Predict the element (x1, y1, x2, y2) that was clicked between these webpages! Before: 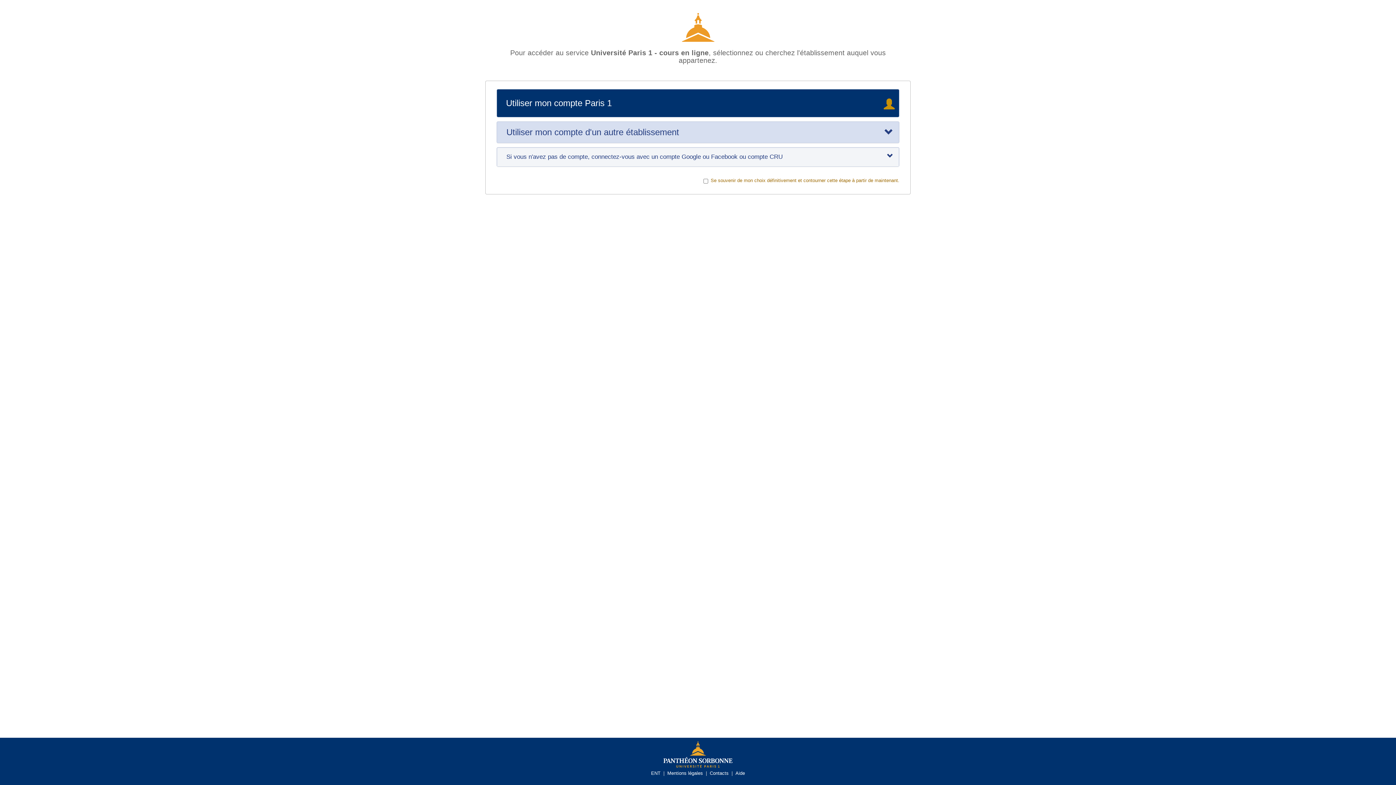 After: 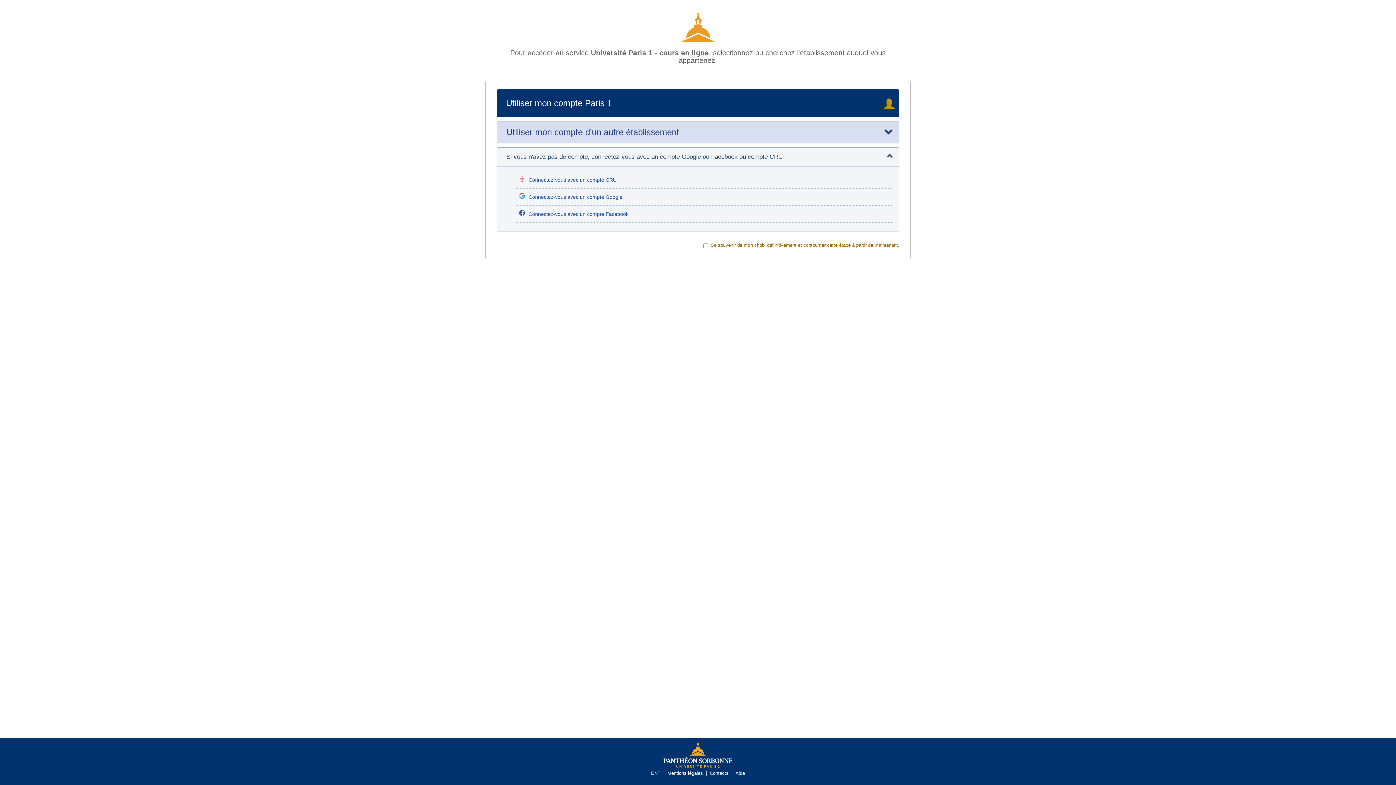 Action: bbox: (497, 147, 899, 166) label: Si vous n'avez pas de compte, connectez-vous avec un compte Google ou Facebook ou compte CRU